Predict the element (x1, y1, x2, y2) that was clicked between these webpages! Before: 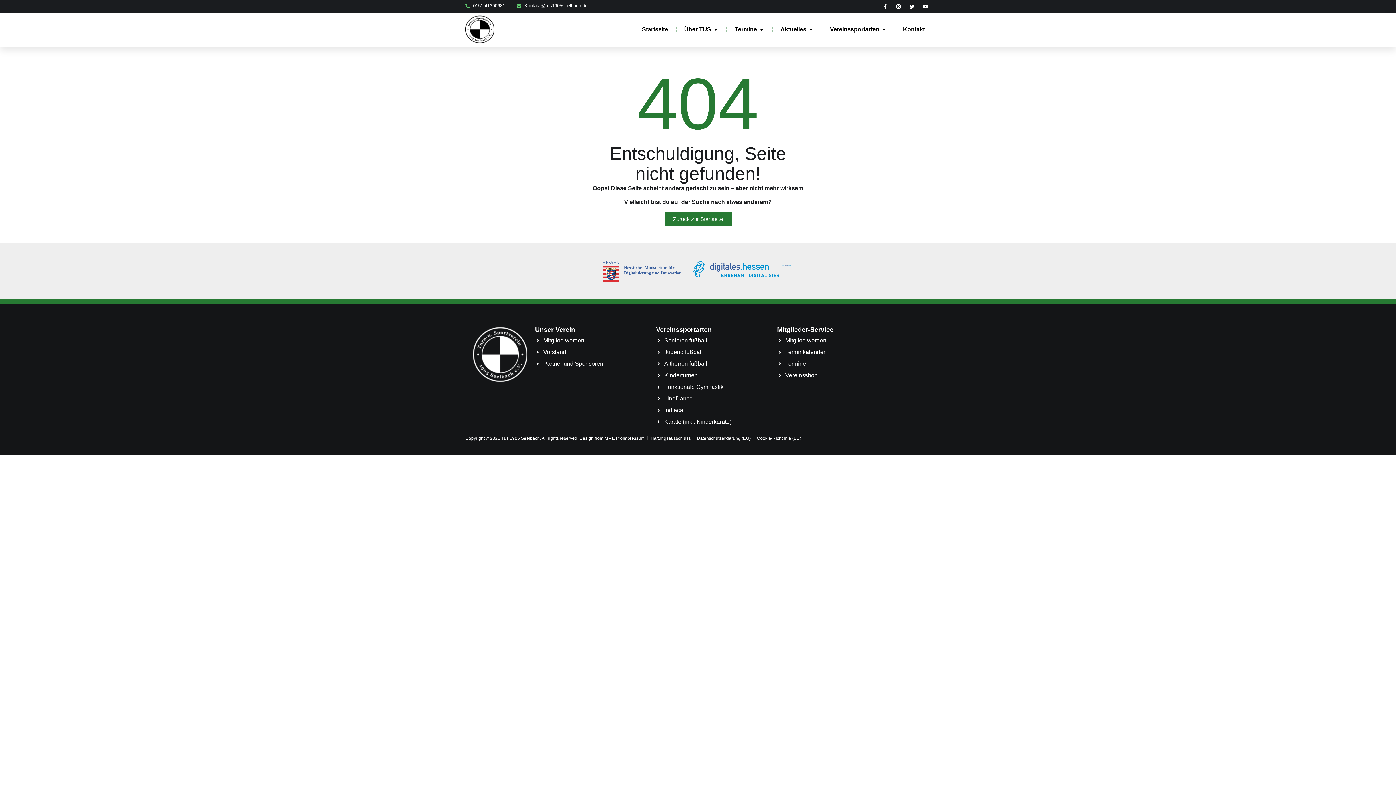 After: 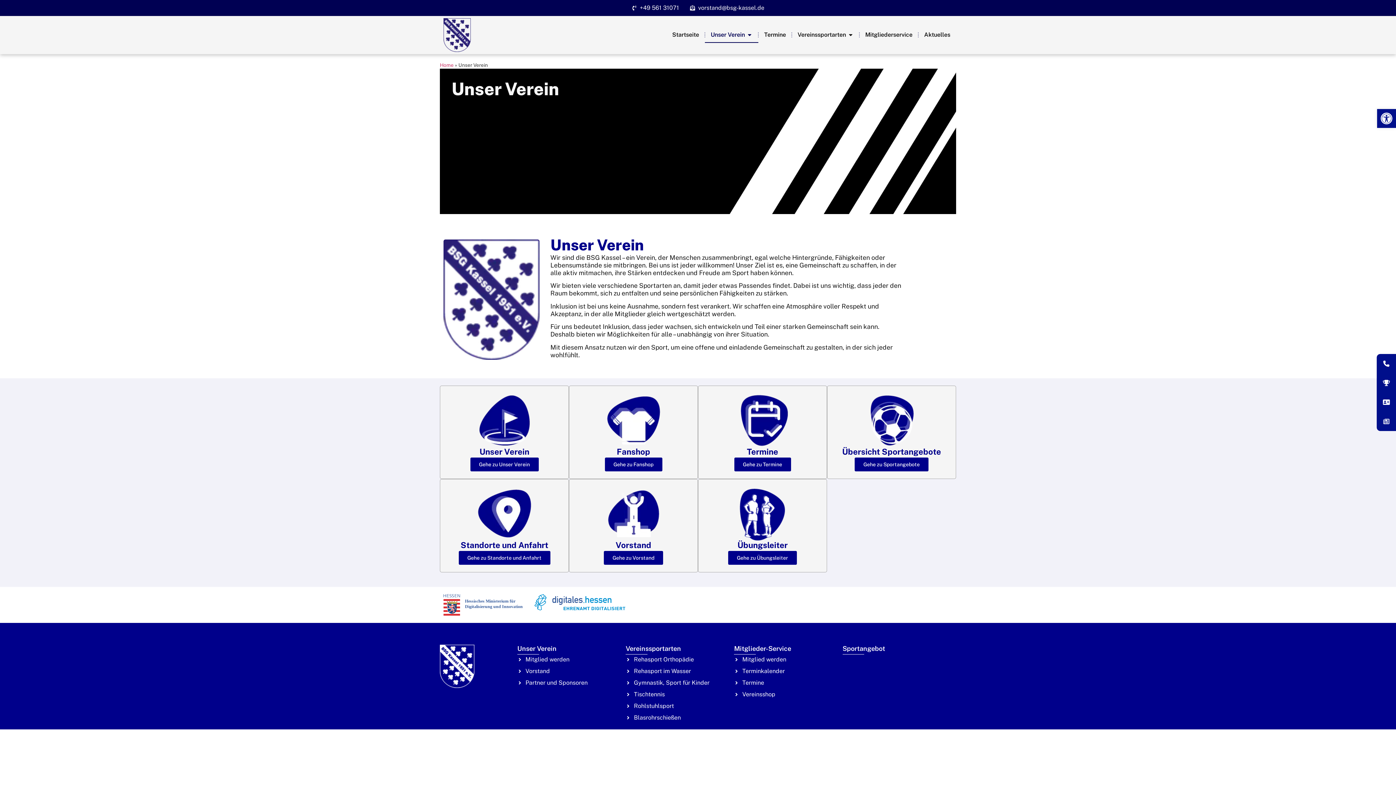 Action: label: Unser Verein bbox: (535, 326, 575, 333)